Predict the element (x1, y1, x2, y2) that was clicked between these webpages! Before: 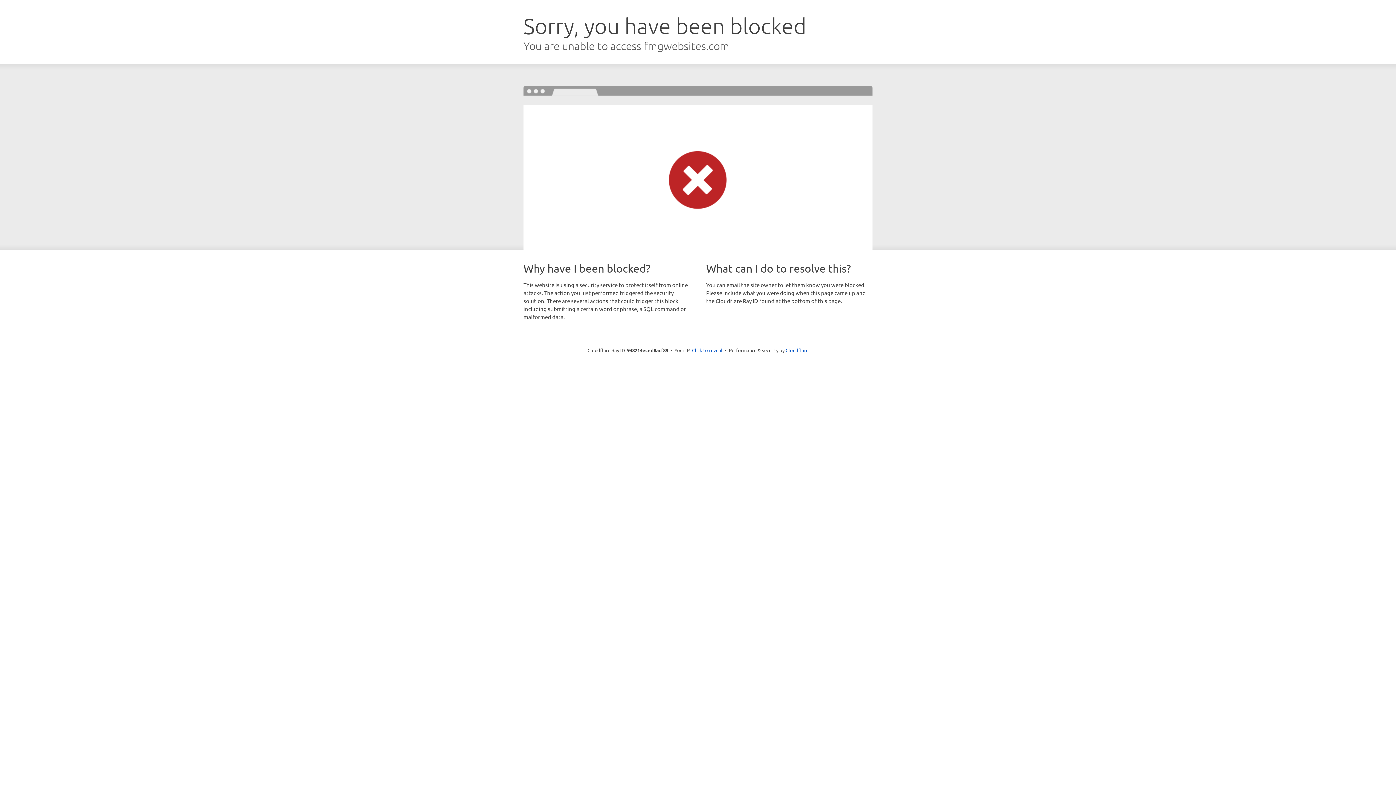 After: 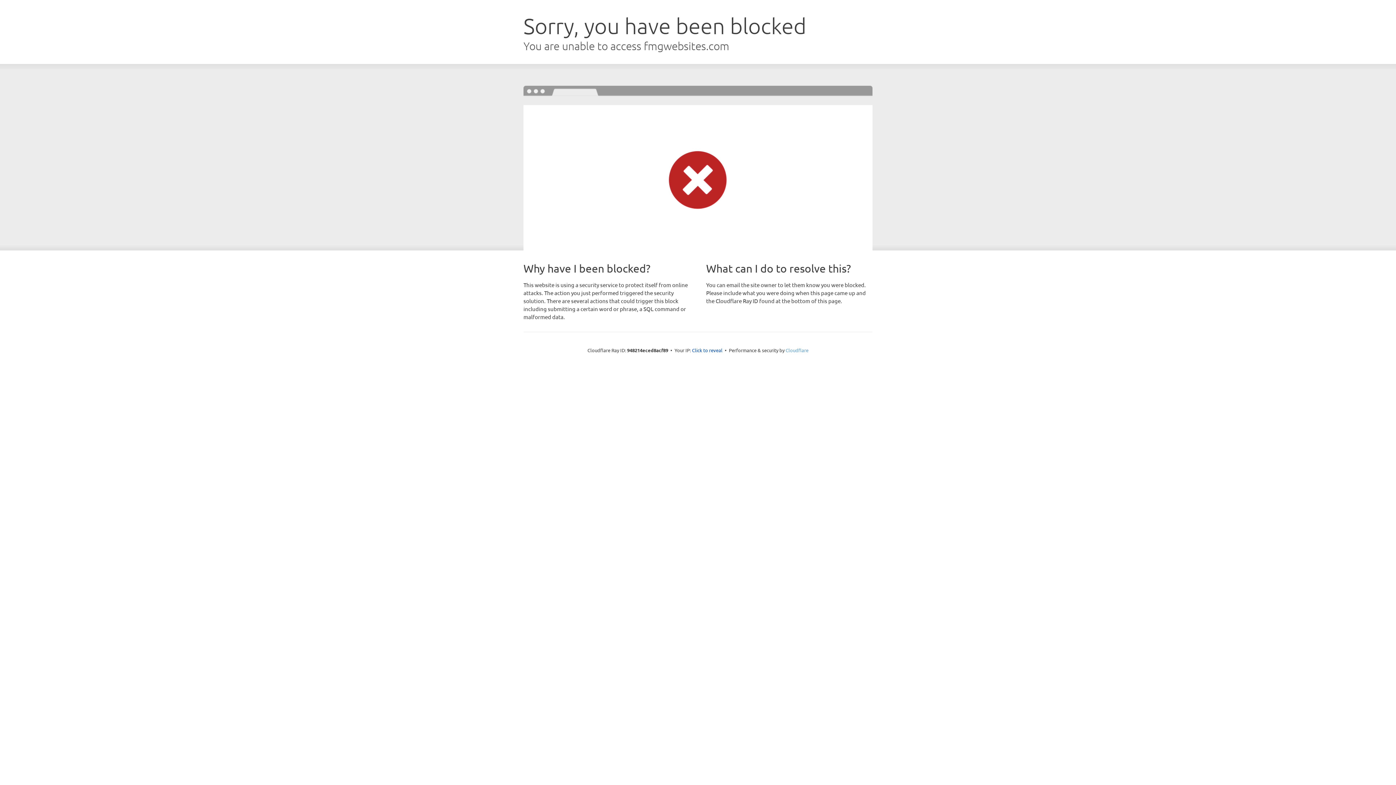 Action: label: Cloudflare bbox: (785, 347, 808, 353)